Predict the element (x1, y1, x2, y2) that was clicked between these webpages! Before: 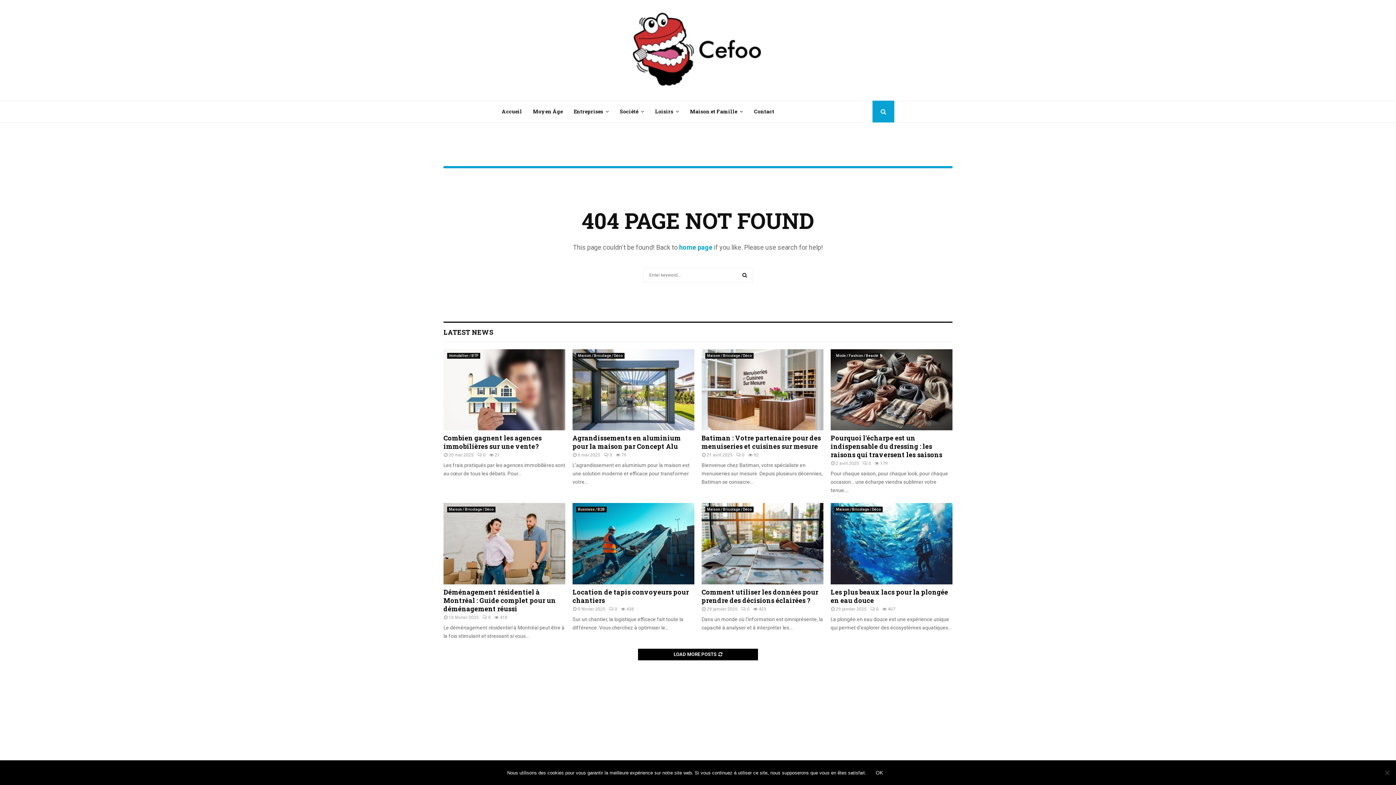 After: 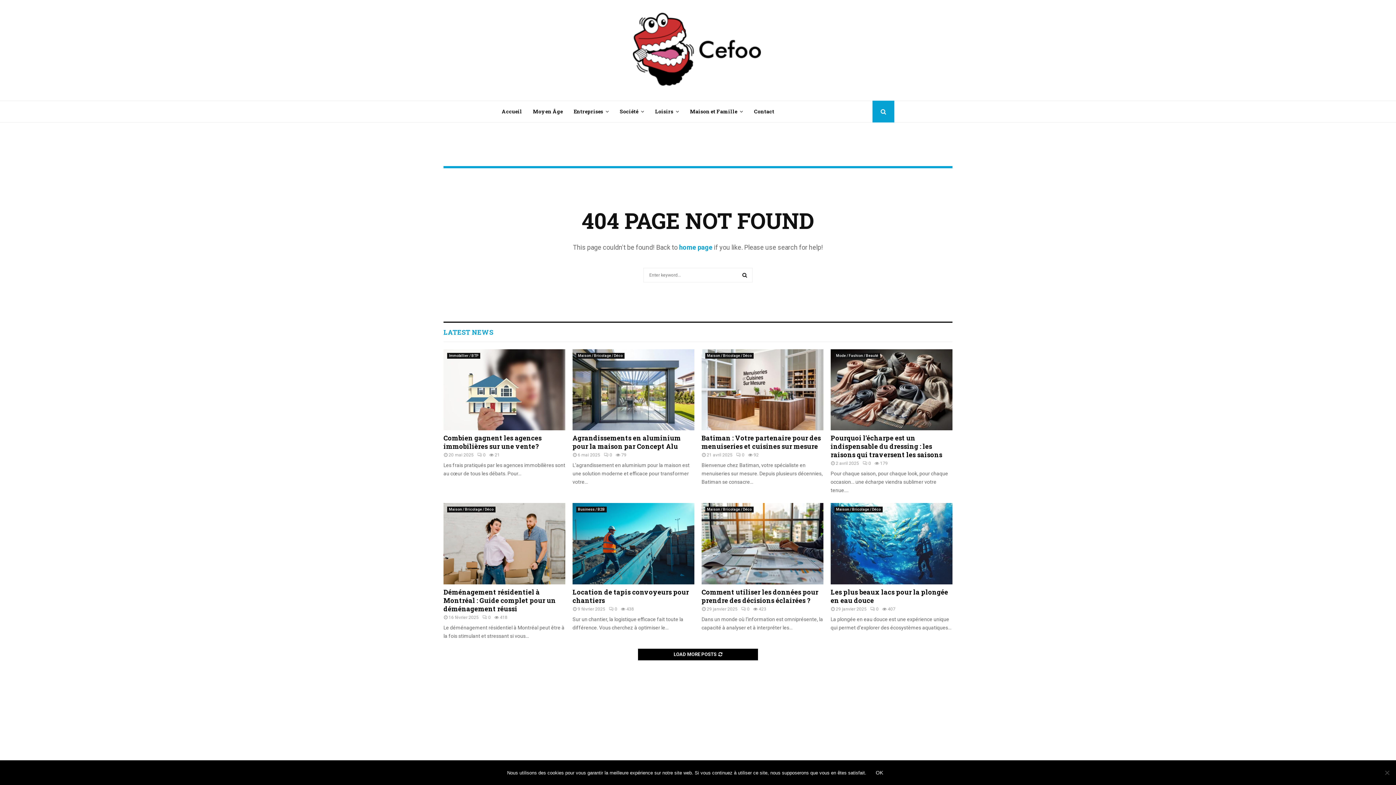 Action: bbox: (443, 328, 493, 336) label: LATEST NEWS